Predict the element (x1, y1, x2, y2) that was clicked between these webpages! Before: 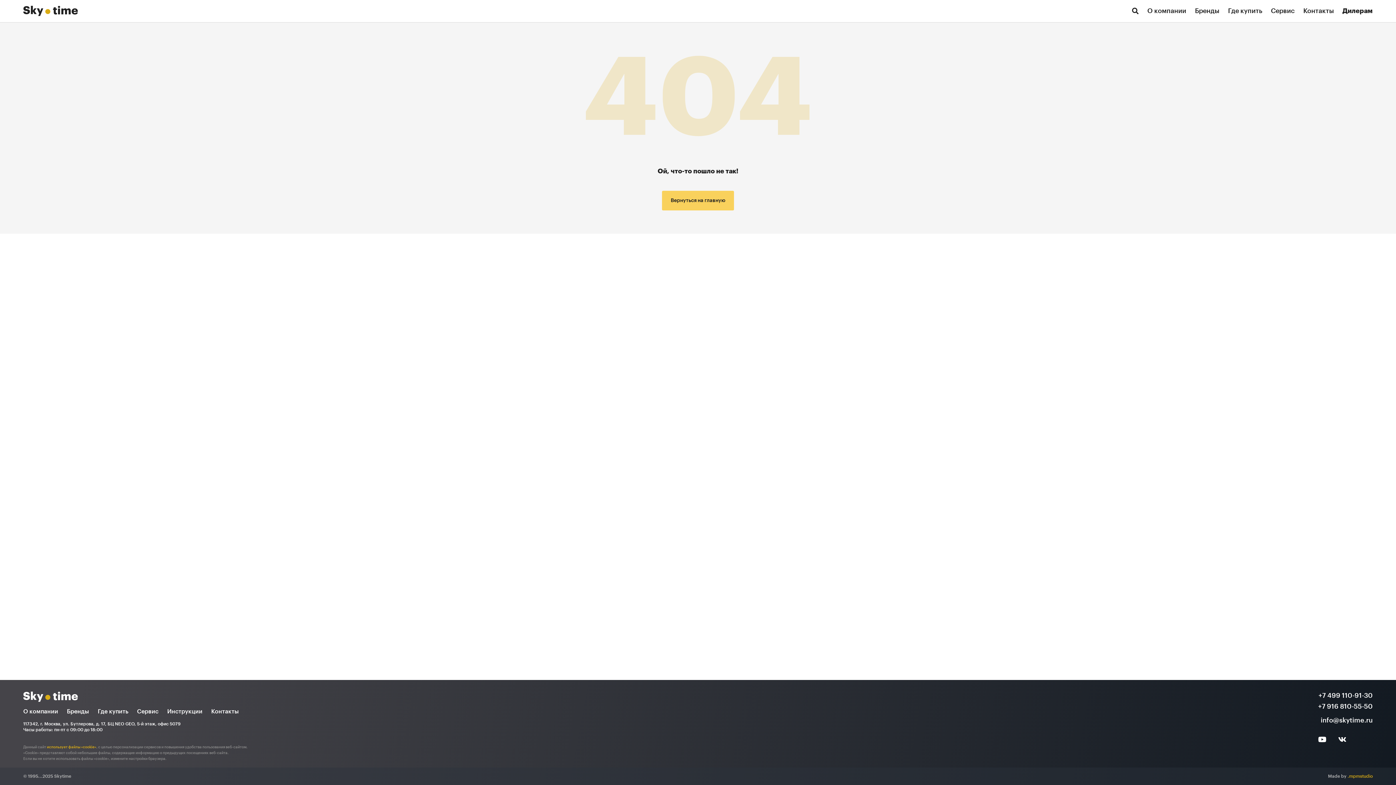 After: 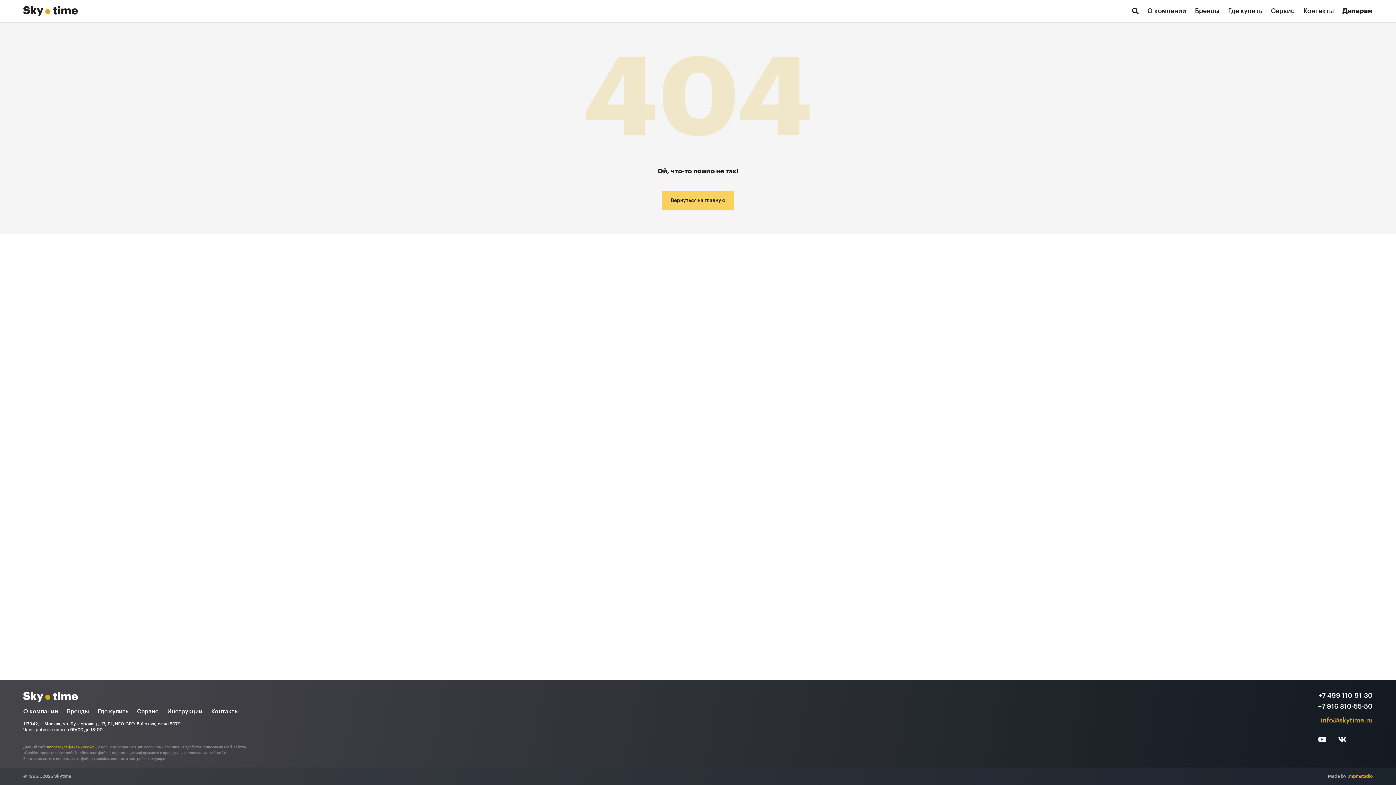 Action: label: info@skytime.ru bbox: (1321, 717, 1373, 724)